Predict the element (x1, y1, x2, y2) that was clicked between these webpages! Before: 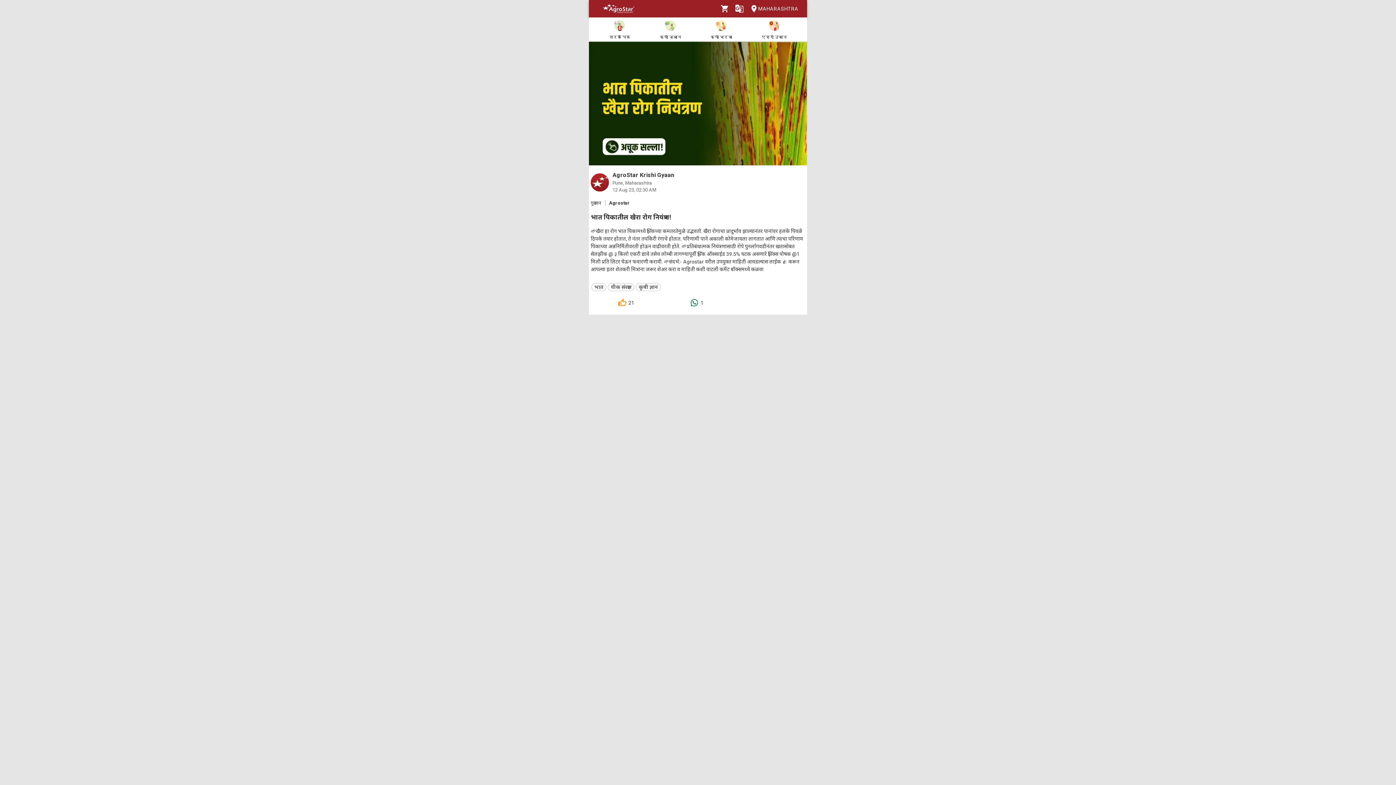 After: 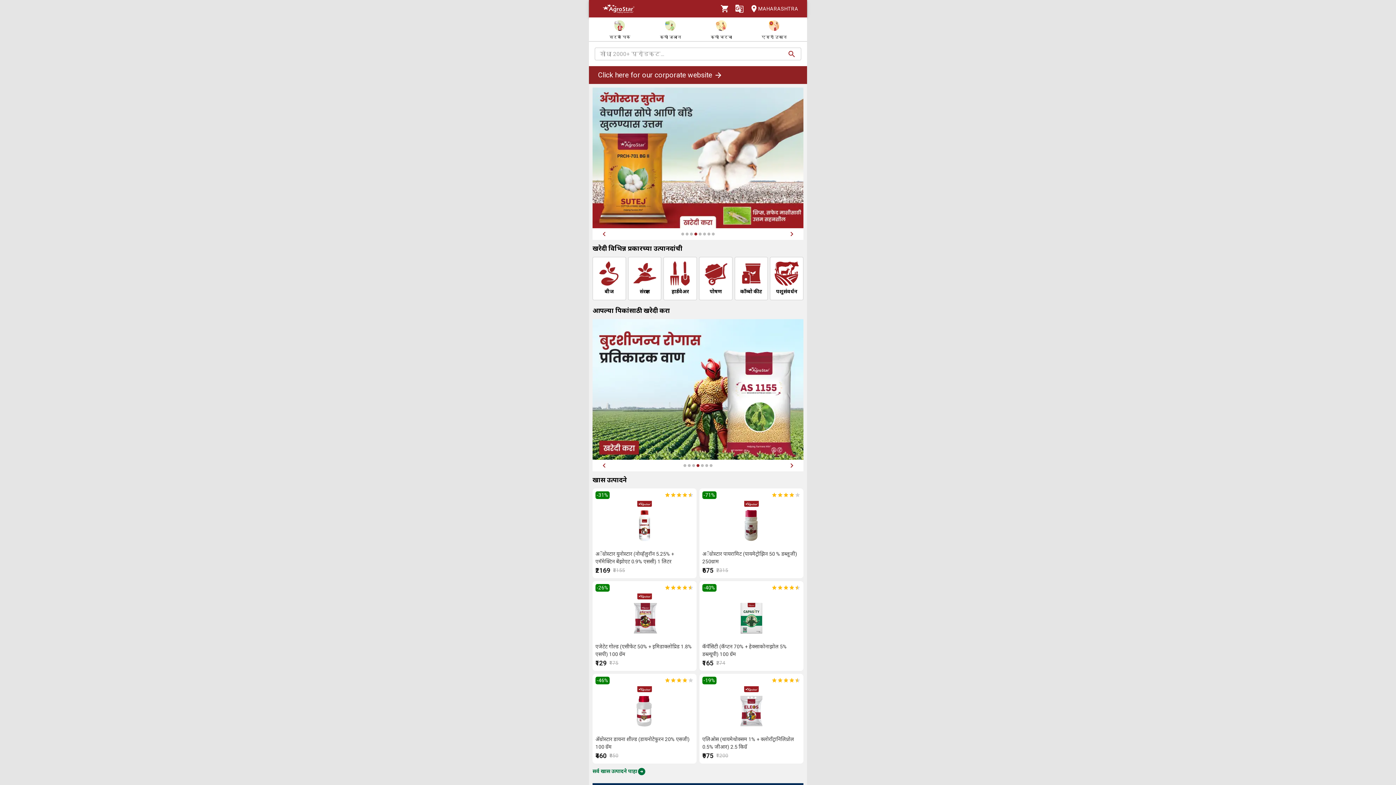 Action: bbox: (761, 19, 787, 40) label: एग्री दुकान